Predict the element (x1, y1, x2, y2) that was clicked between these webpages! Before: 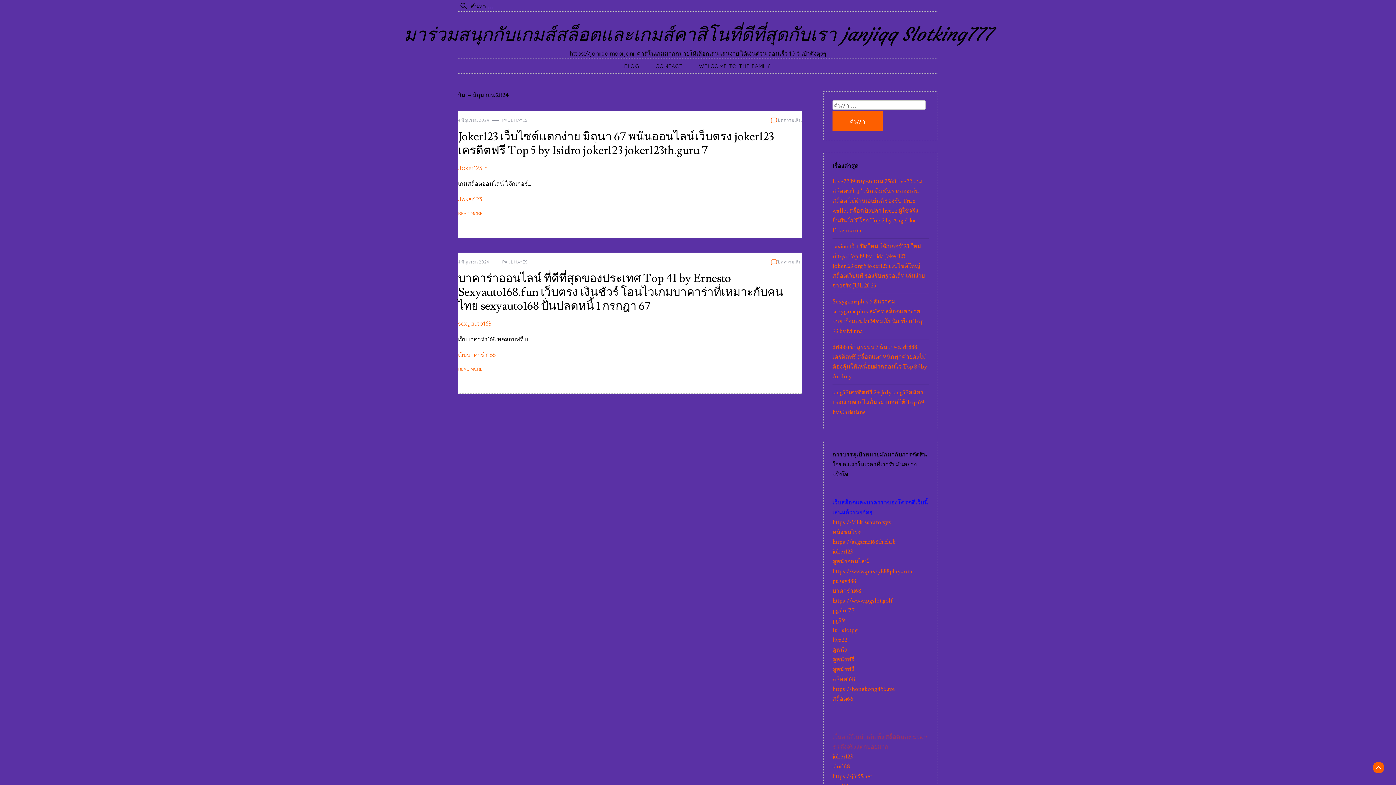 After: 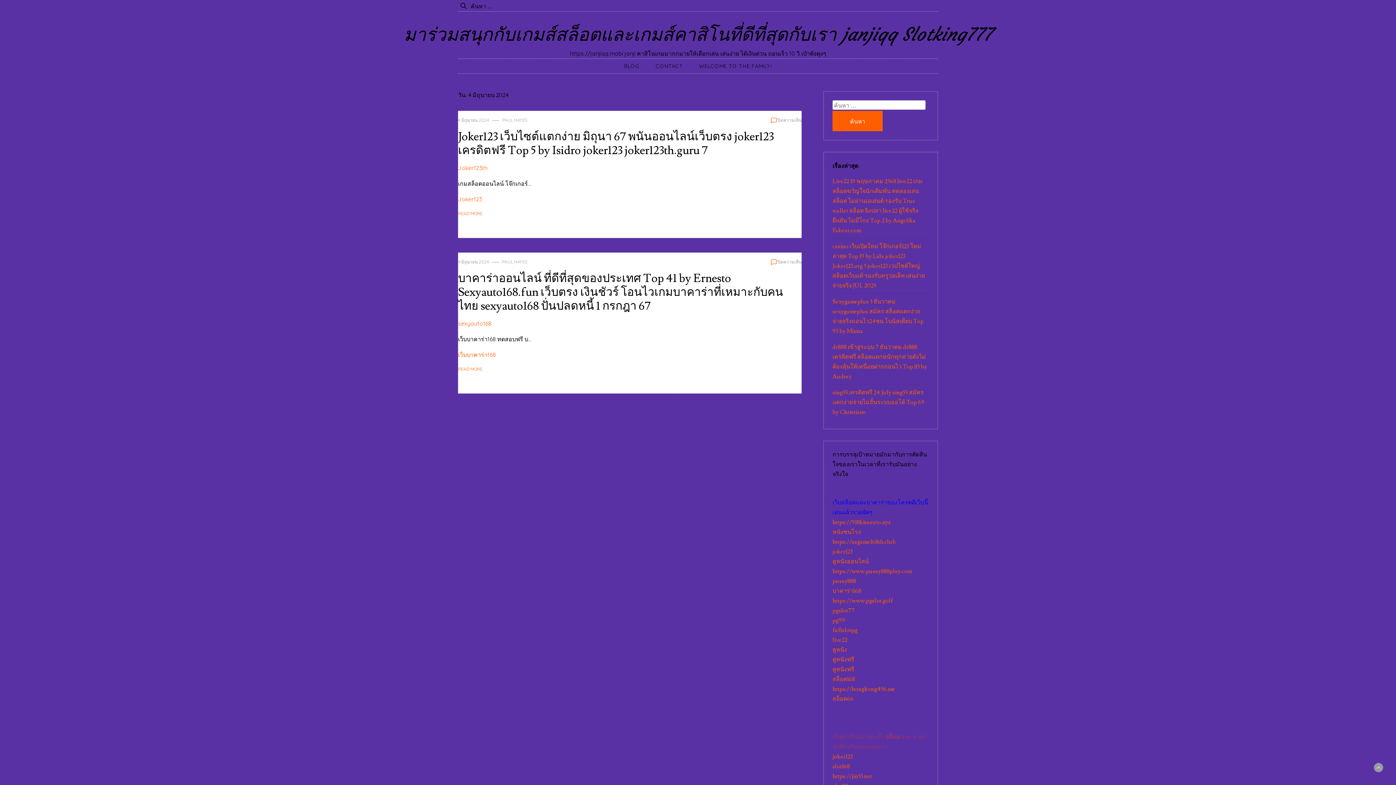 Action: bbox: (1373, 762, 1384, 773)